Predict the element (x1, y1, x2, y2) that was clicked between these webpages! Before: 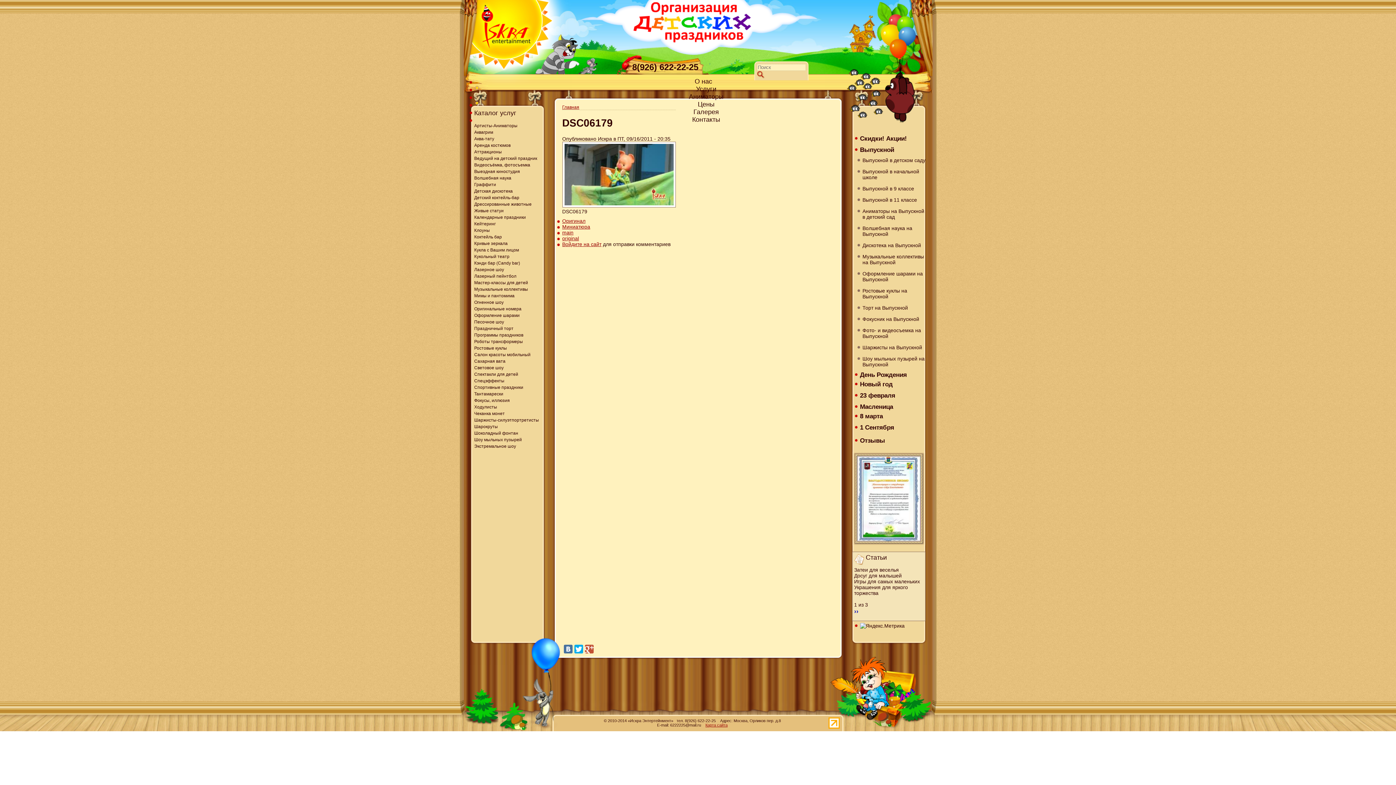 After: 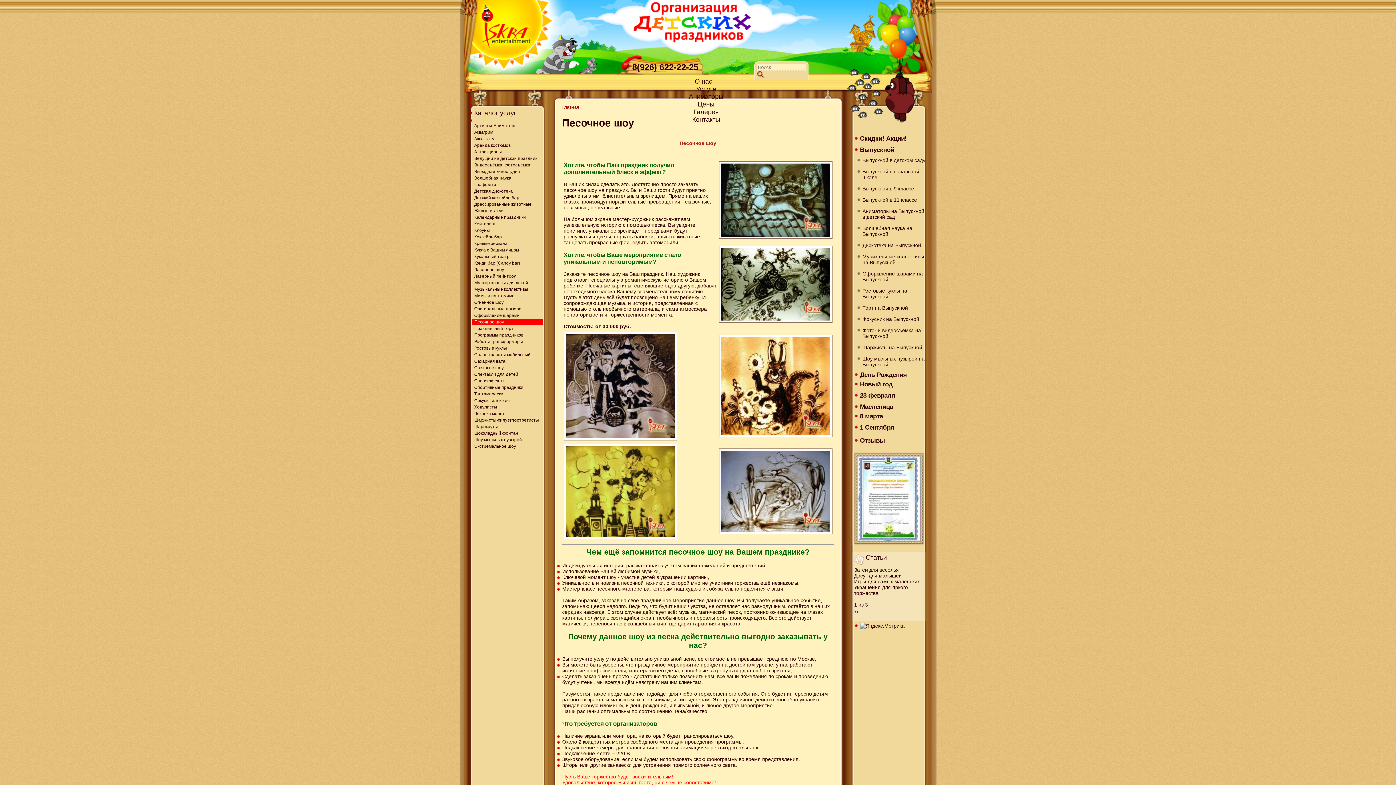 Action: label: Песочное шоу bbox: (472, 318, 542, 325)